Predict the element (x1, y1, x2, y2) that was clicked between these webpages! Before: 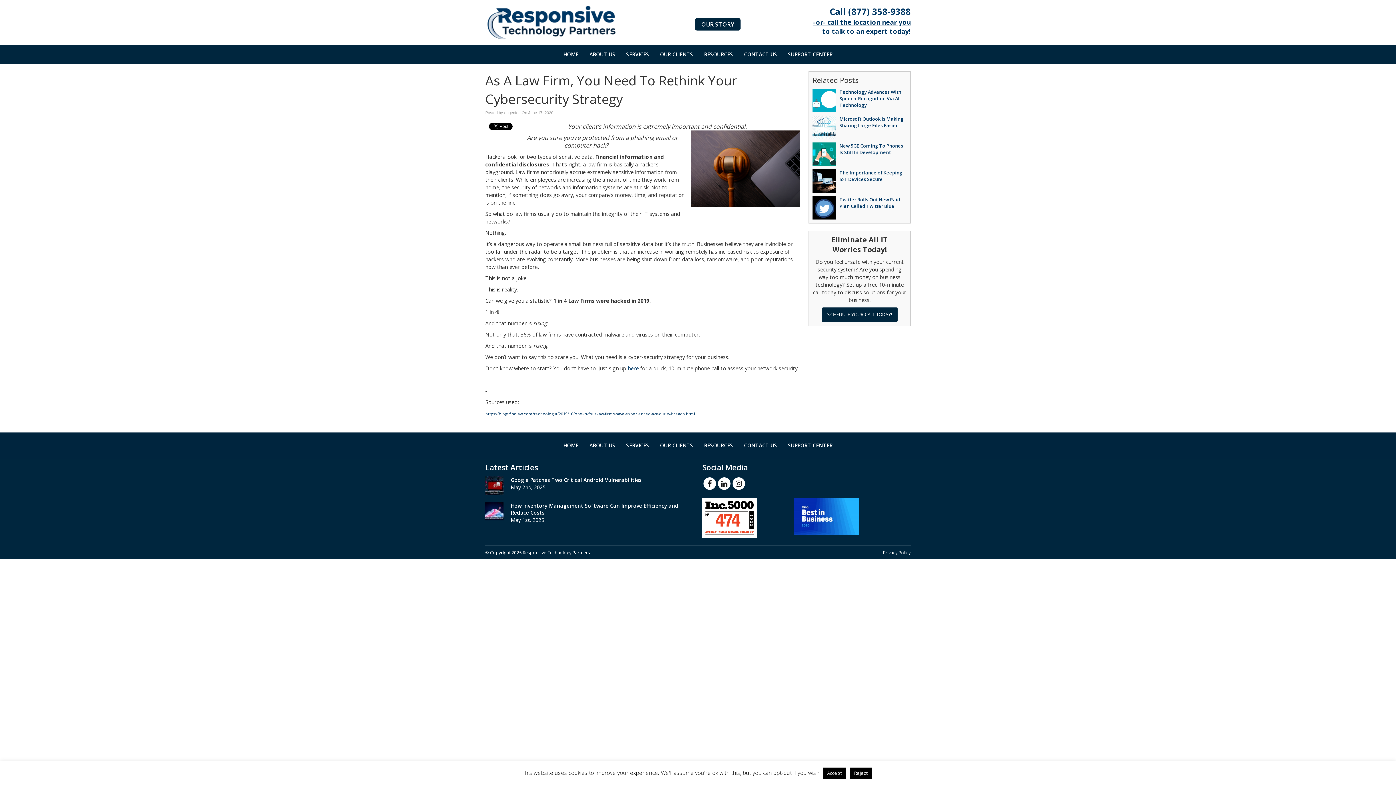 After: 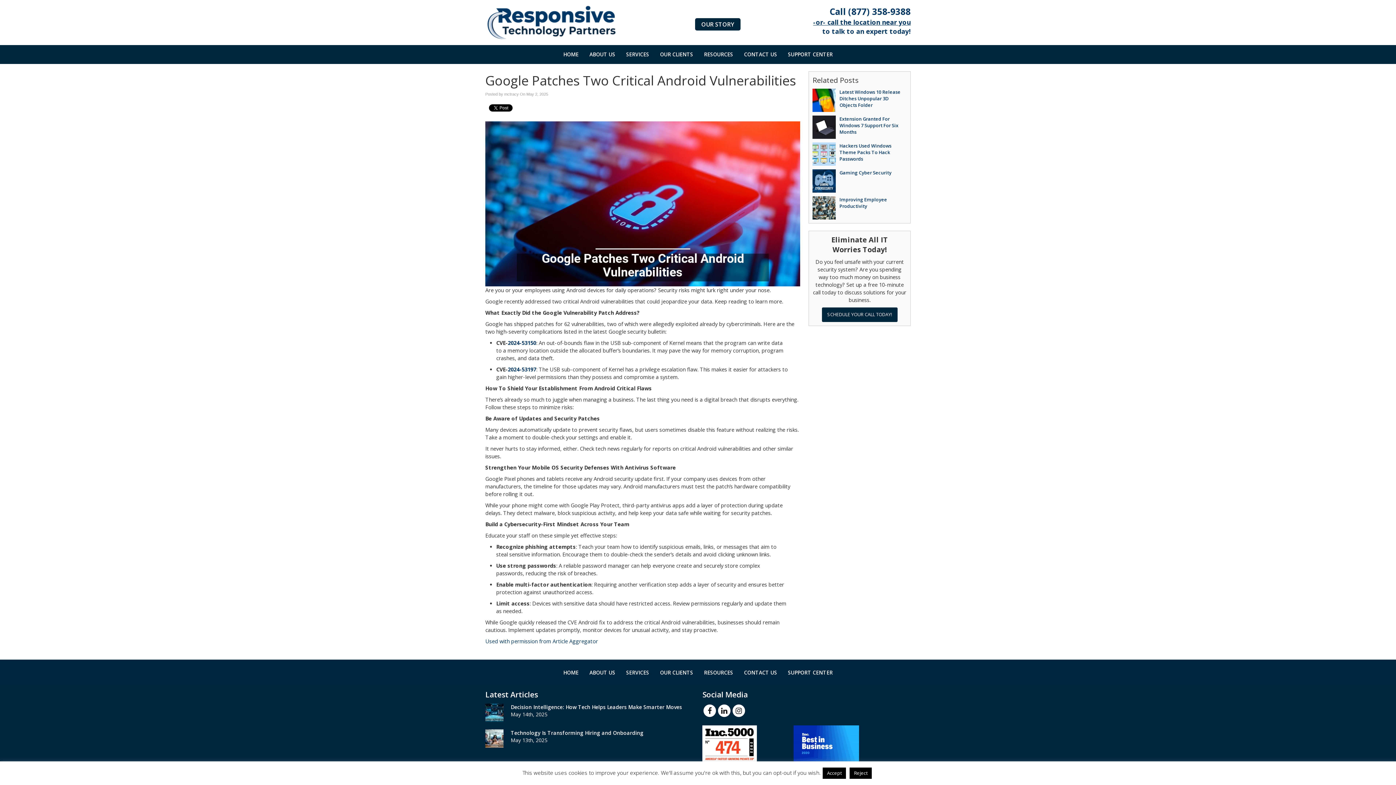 Action: bbox: (485, 476, 503, 494)